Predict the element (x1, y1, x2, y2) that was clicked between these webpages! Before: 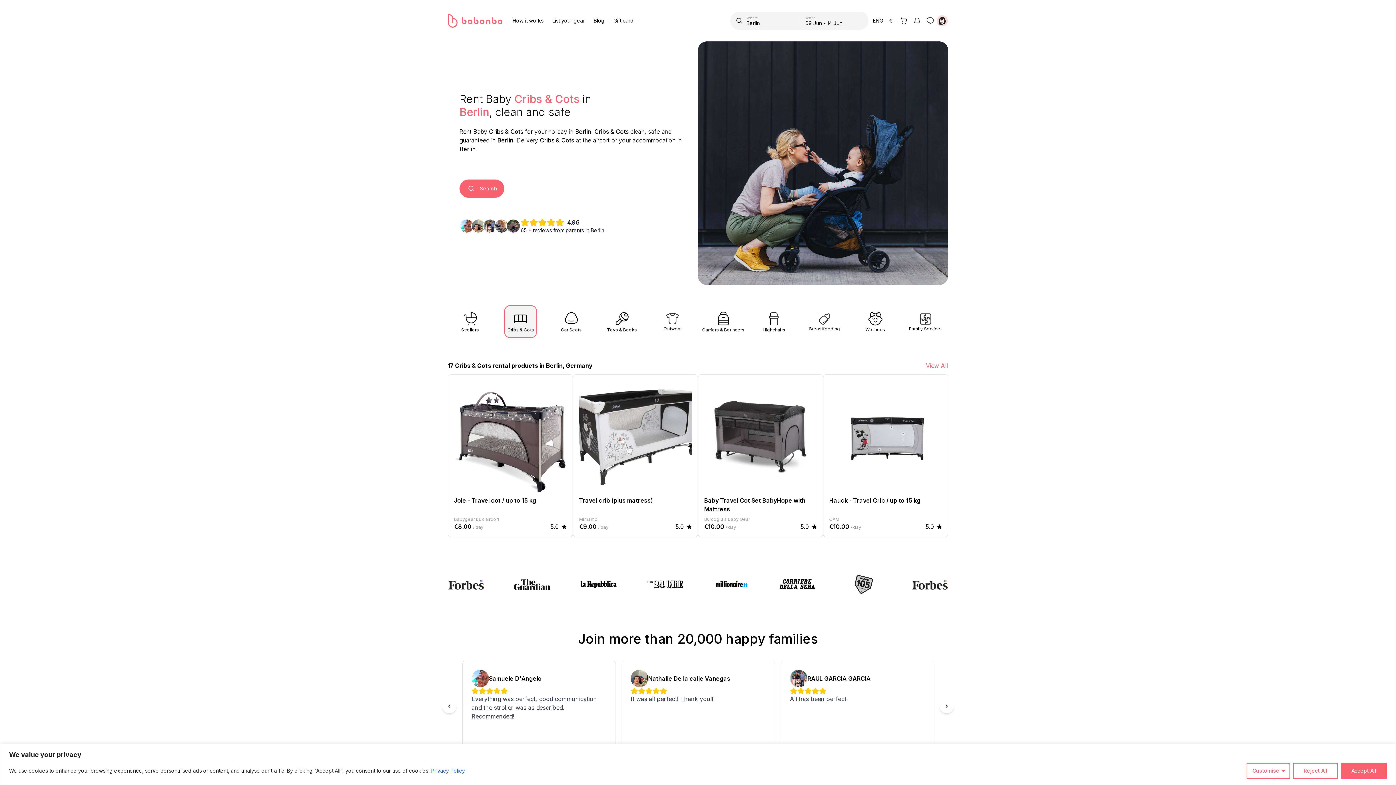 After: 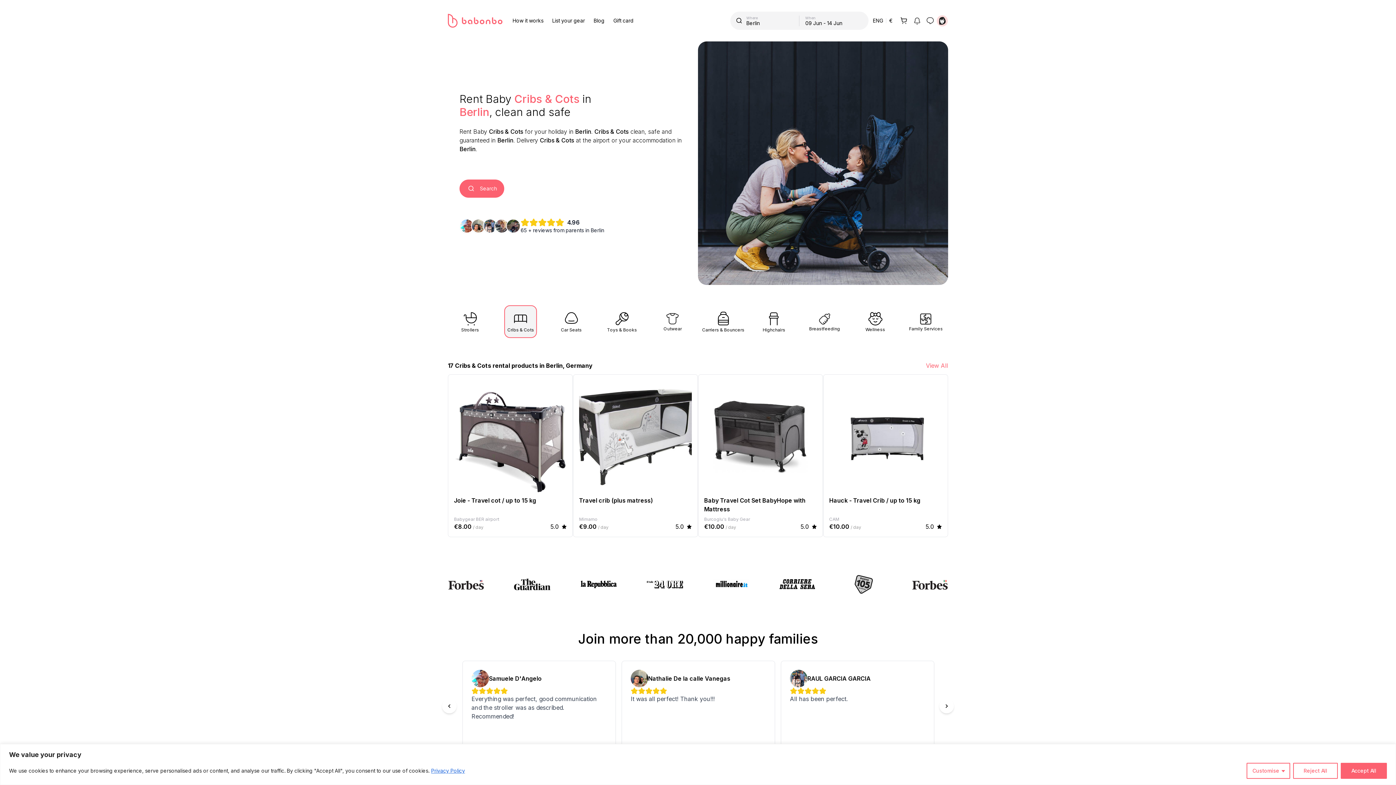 Action: bbox: (646, 580, 683, 588)